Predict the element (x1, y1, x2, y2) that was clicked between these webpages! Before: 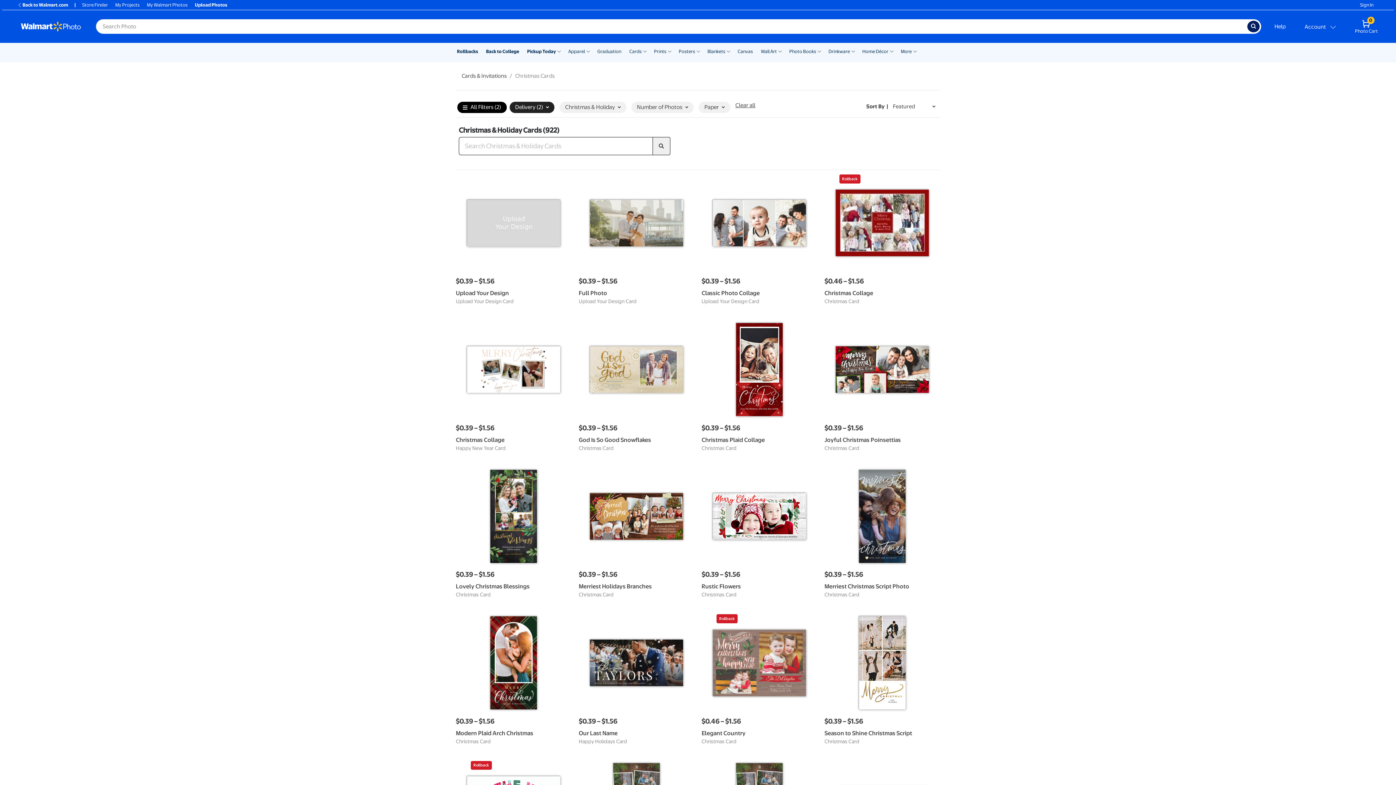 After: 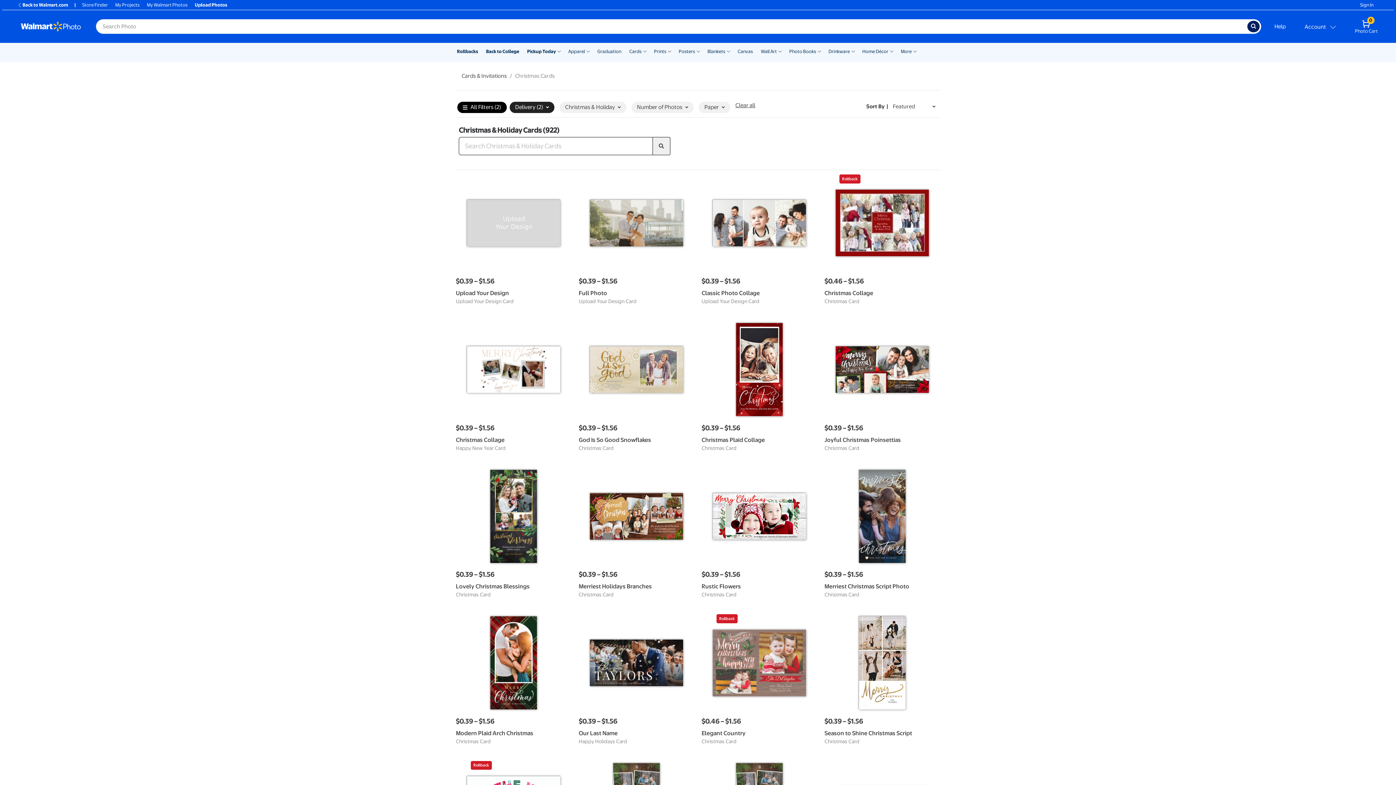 Action: label: Sign In bbox: (1360, 1, 1373, 8)